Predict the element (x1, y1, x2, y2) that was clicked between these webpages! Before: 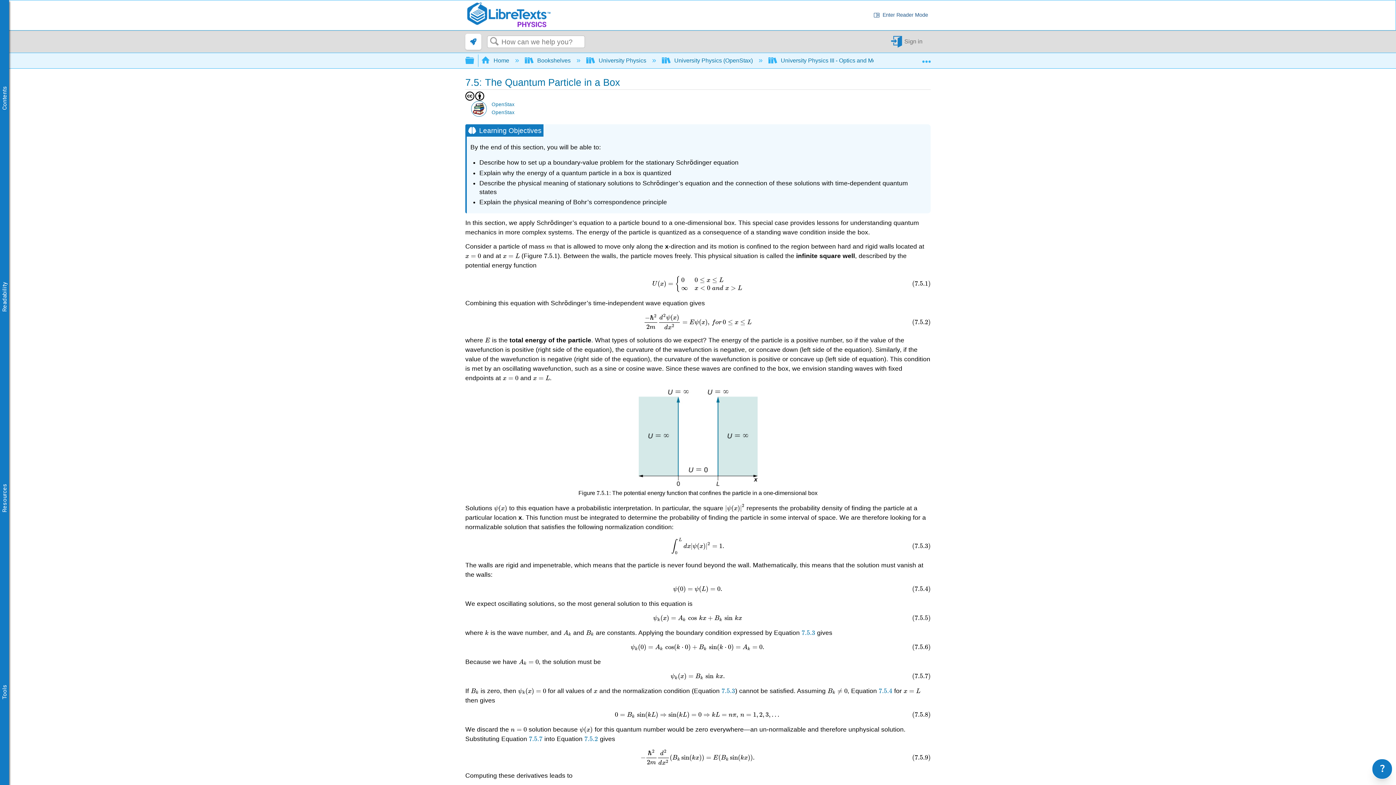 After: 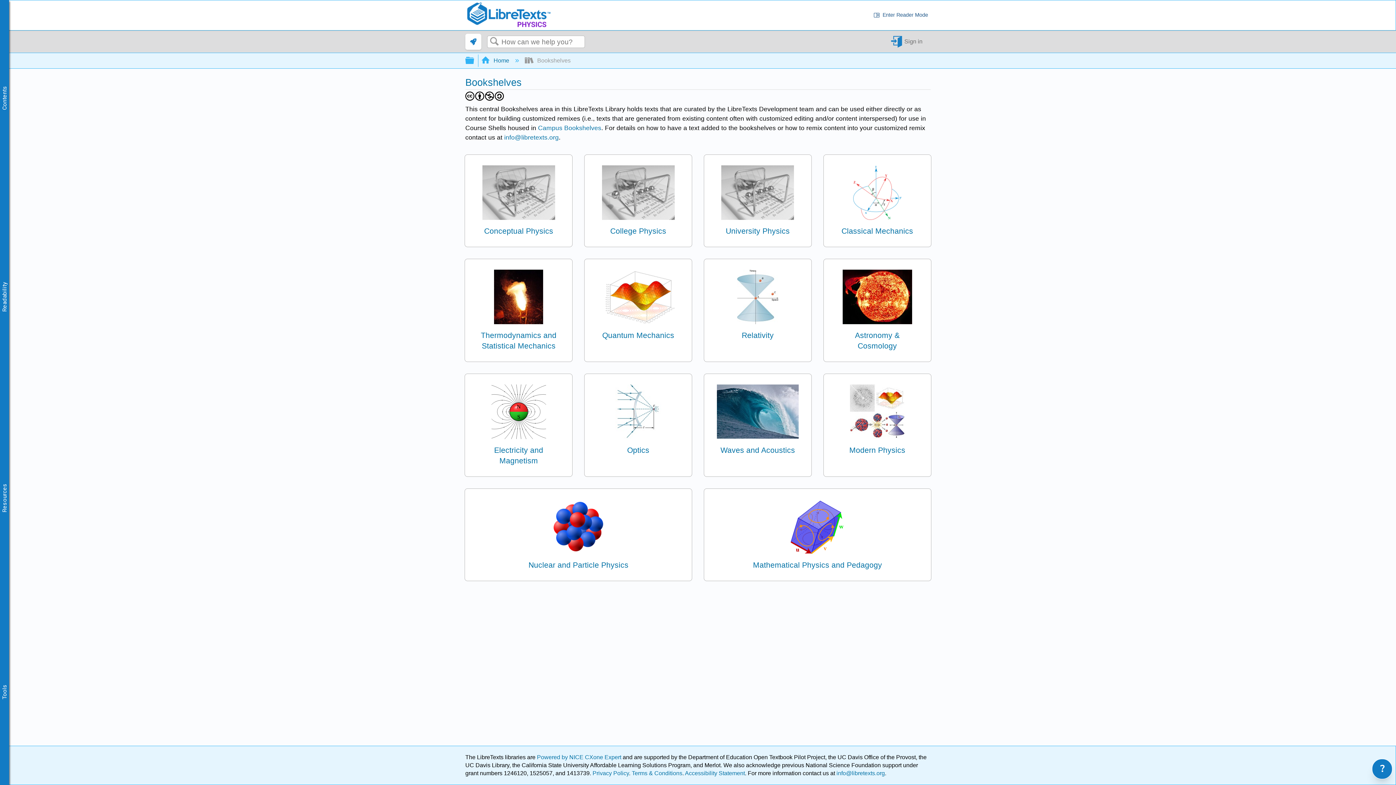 Action: label:  Bookshelves  bbox: (525, 57, 572, 63)